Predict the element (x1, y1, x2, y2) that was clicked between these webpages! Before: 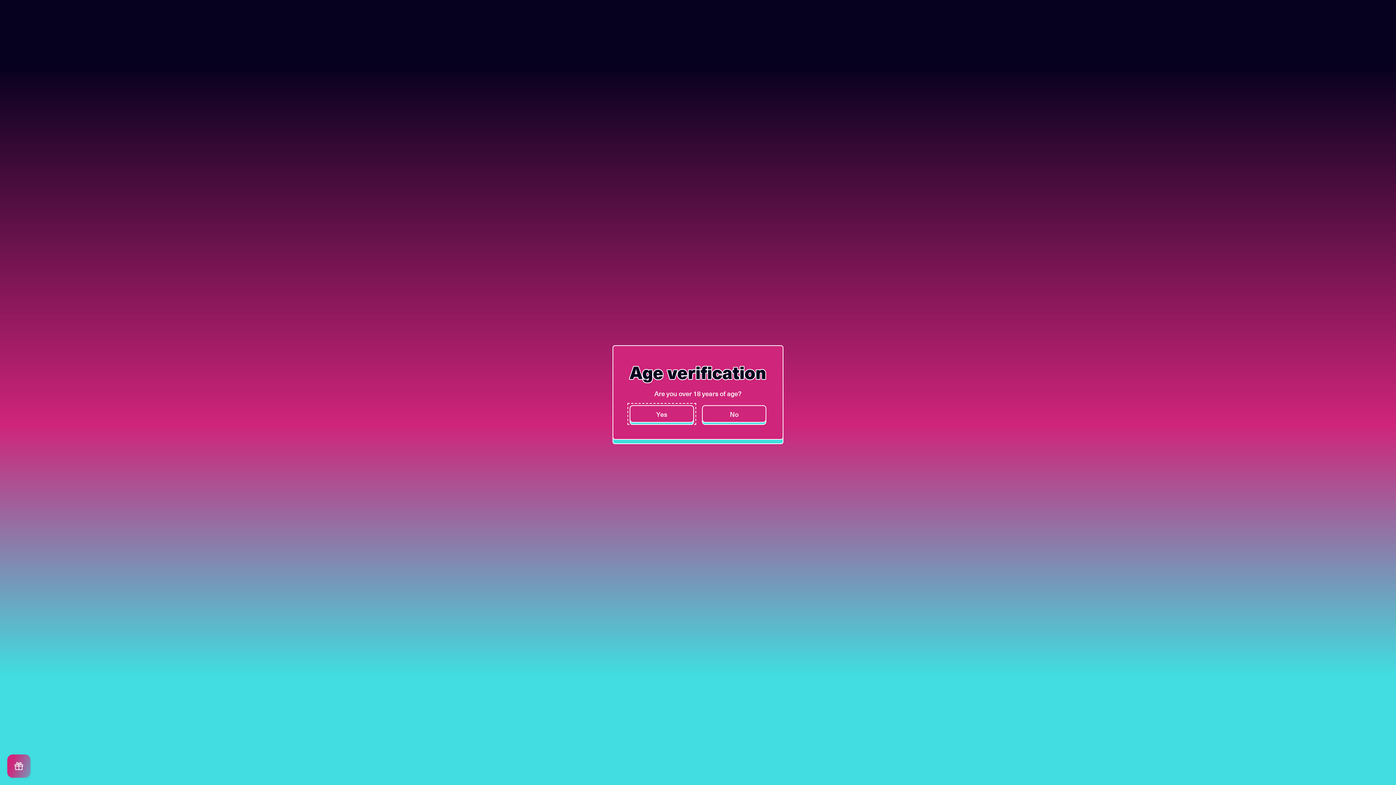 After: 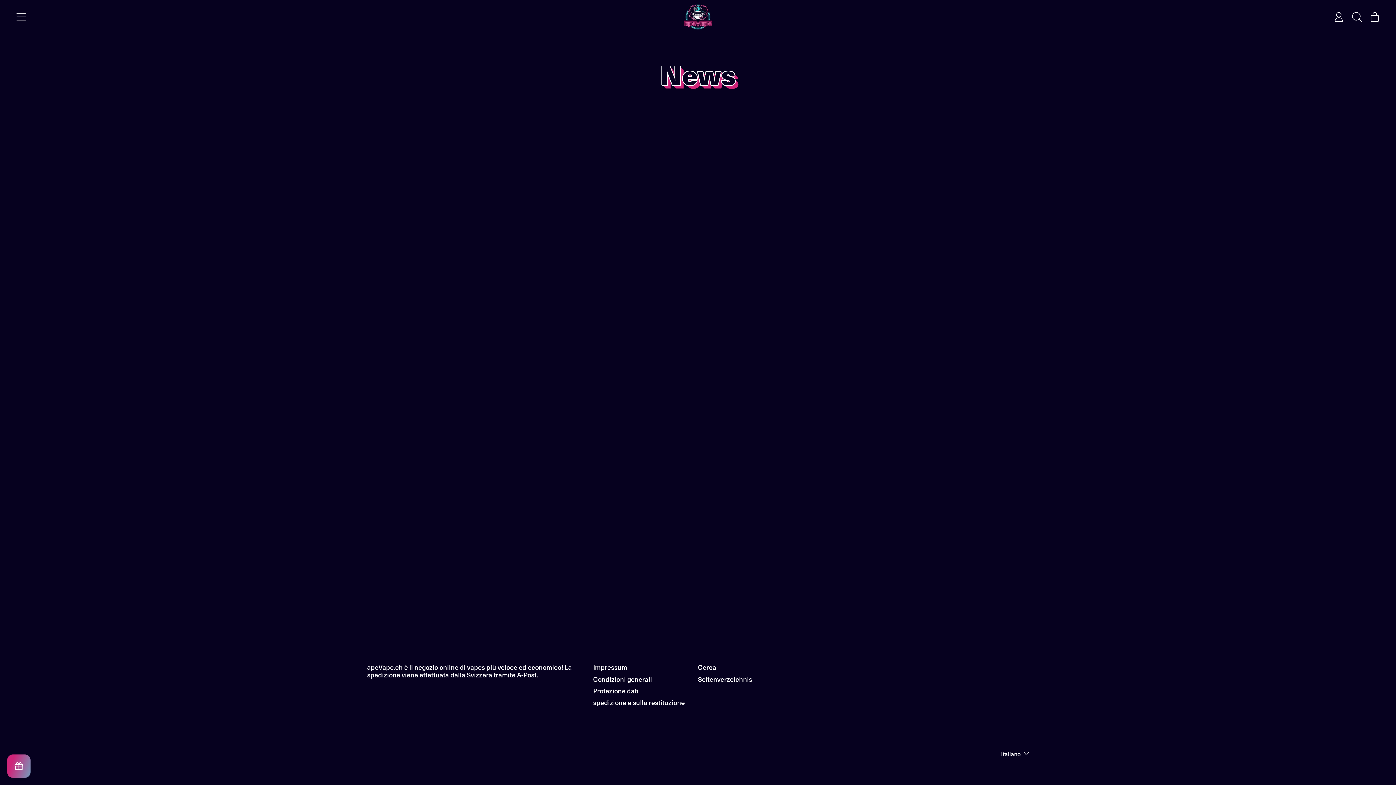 Action: bbox: (629, 405, 694, 422) label: Yes